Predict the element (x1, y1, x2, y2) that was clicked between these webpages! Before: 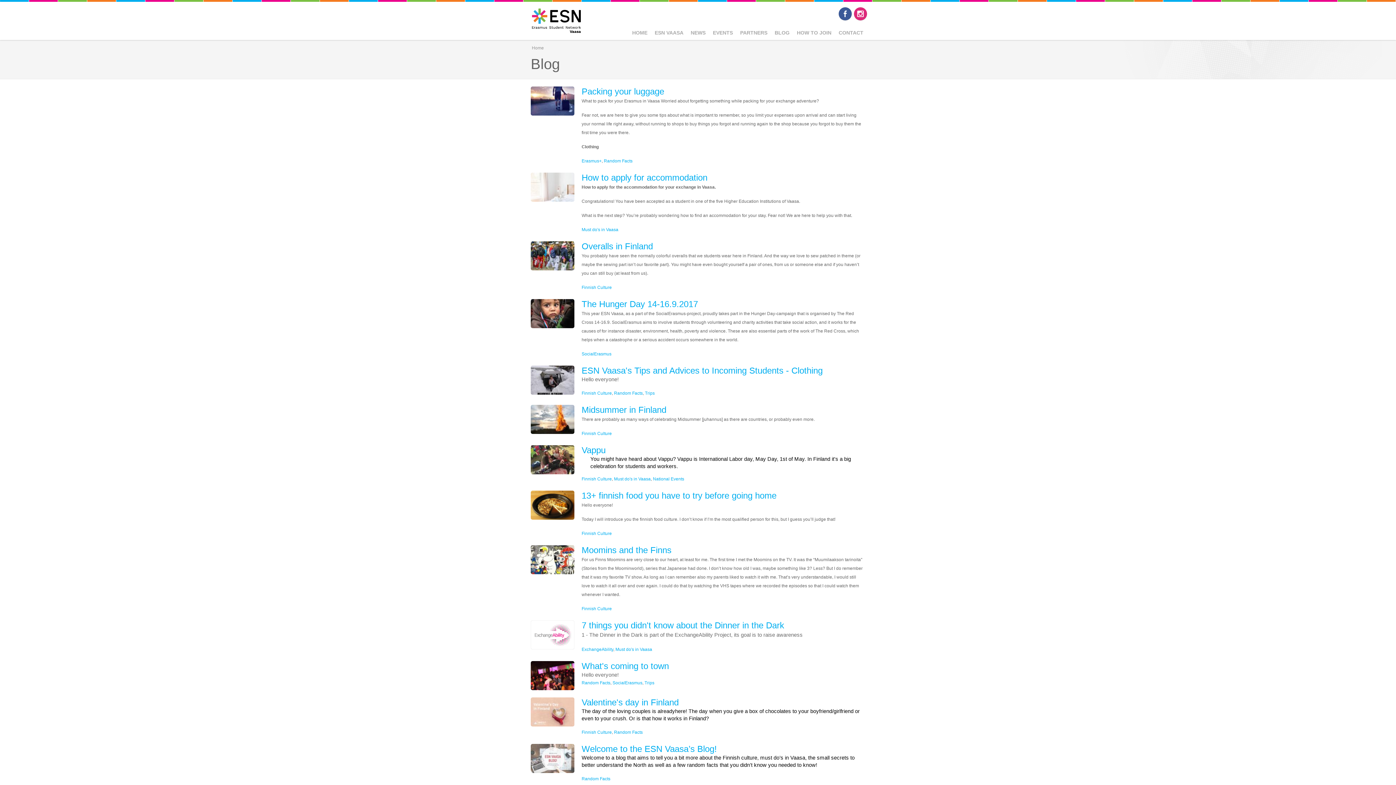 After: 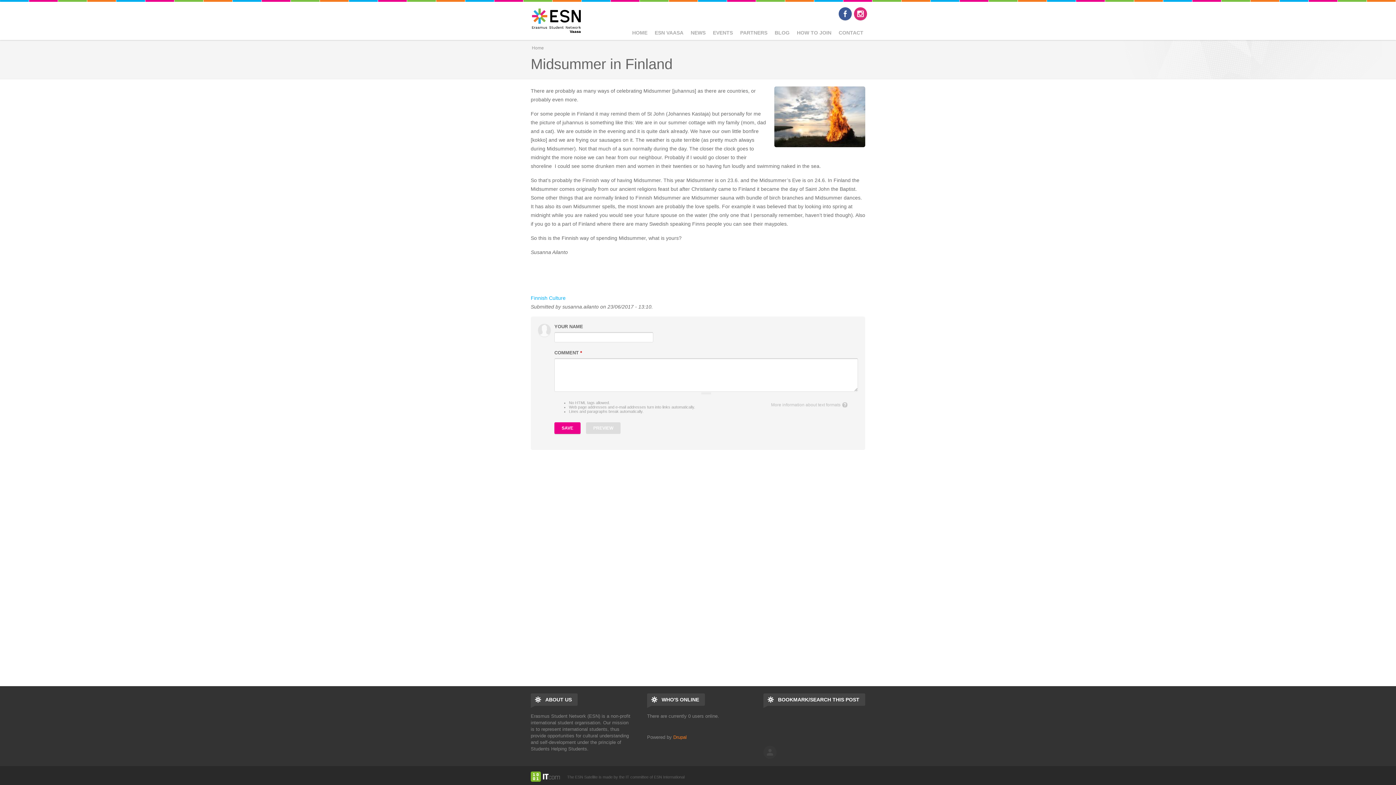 Action: bbox: (530, 405, 574, 434)